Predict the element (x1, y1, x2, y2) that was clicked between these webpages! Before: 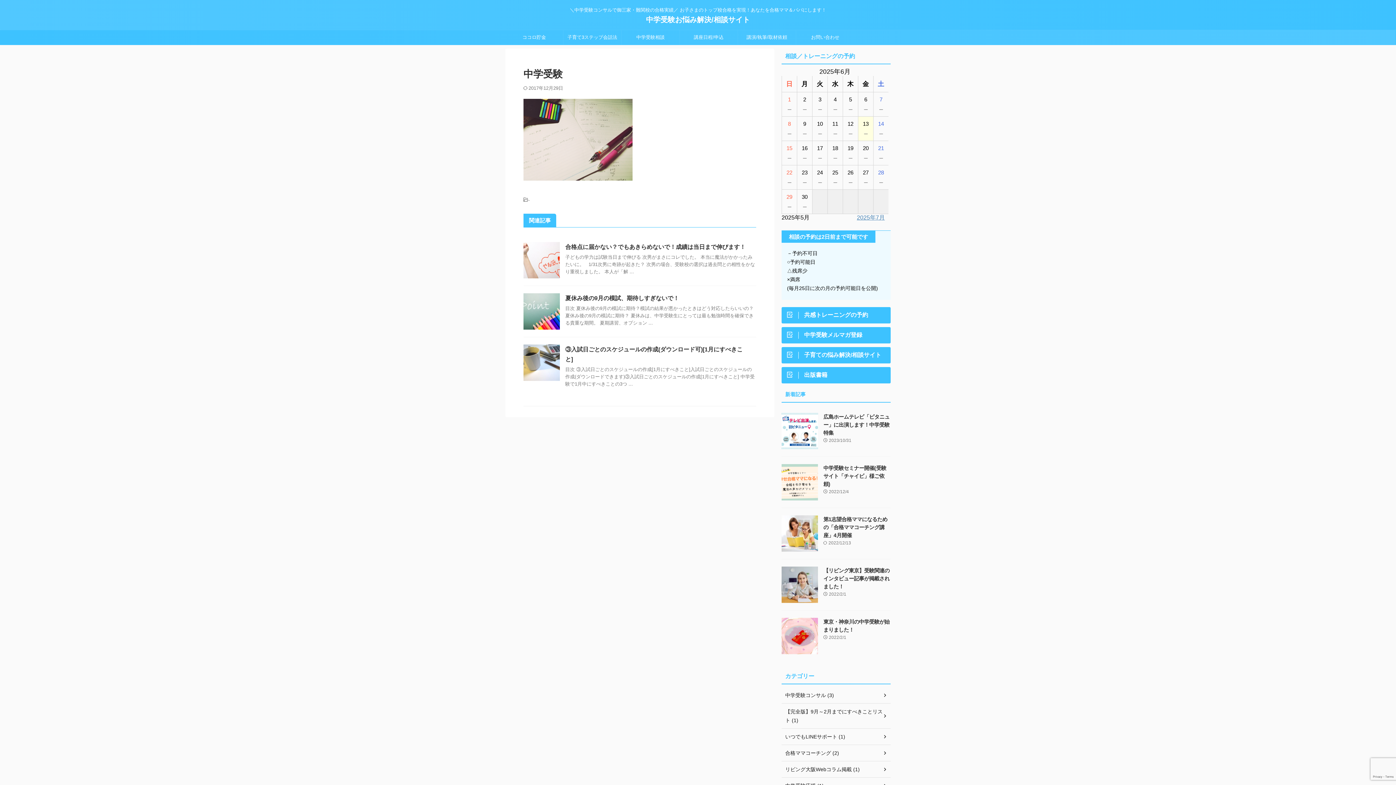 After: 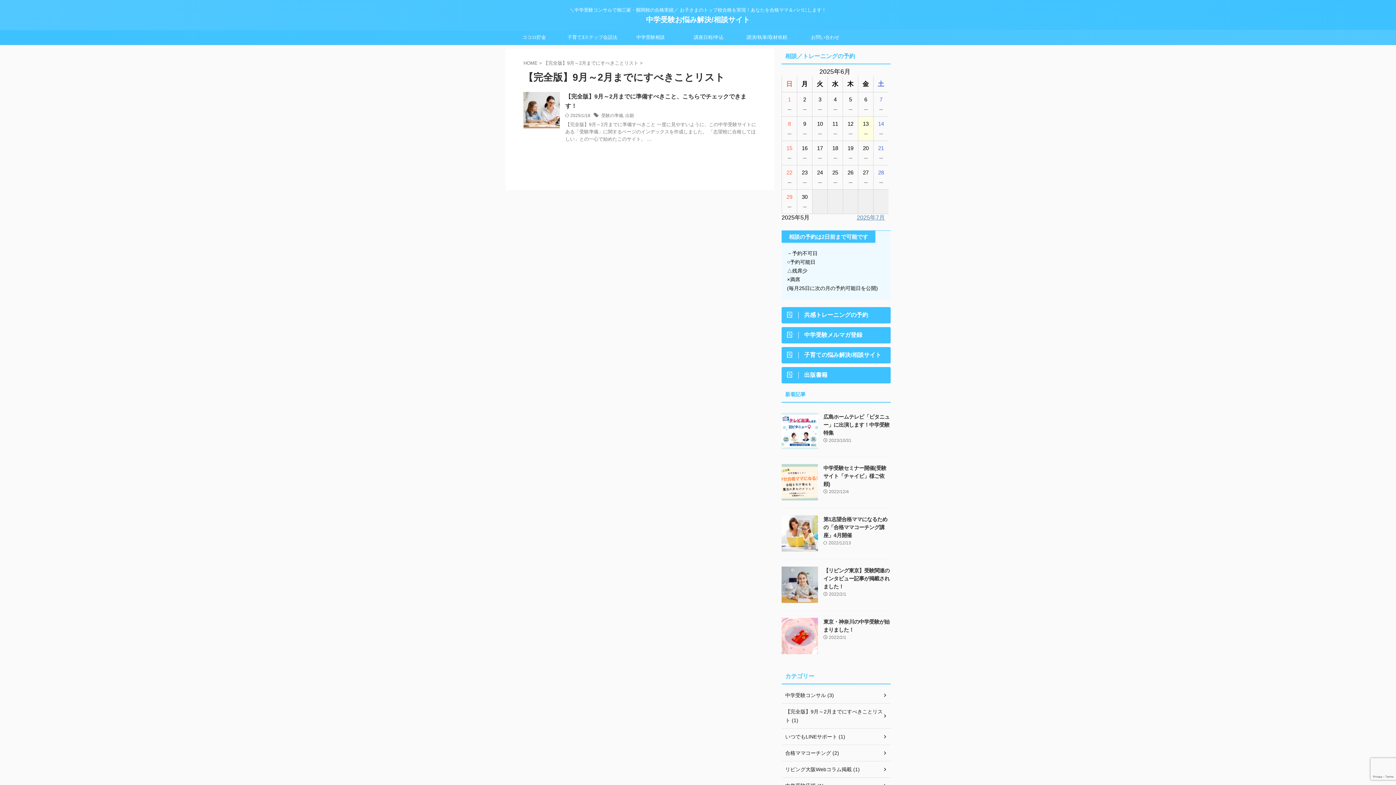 Action: bbox: (781, 704, 890, 729) label: 【完全版】9月～2月までにすべきことリスト (1)